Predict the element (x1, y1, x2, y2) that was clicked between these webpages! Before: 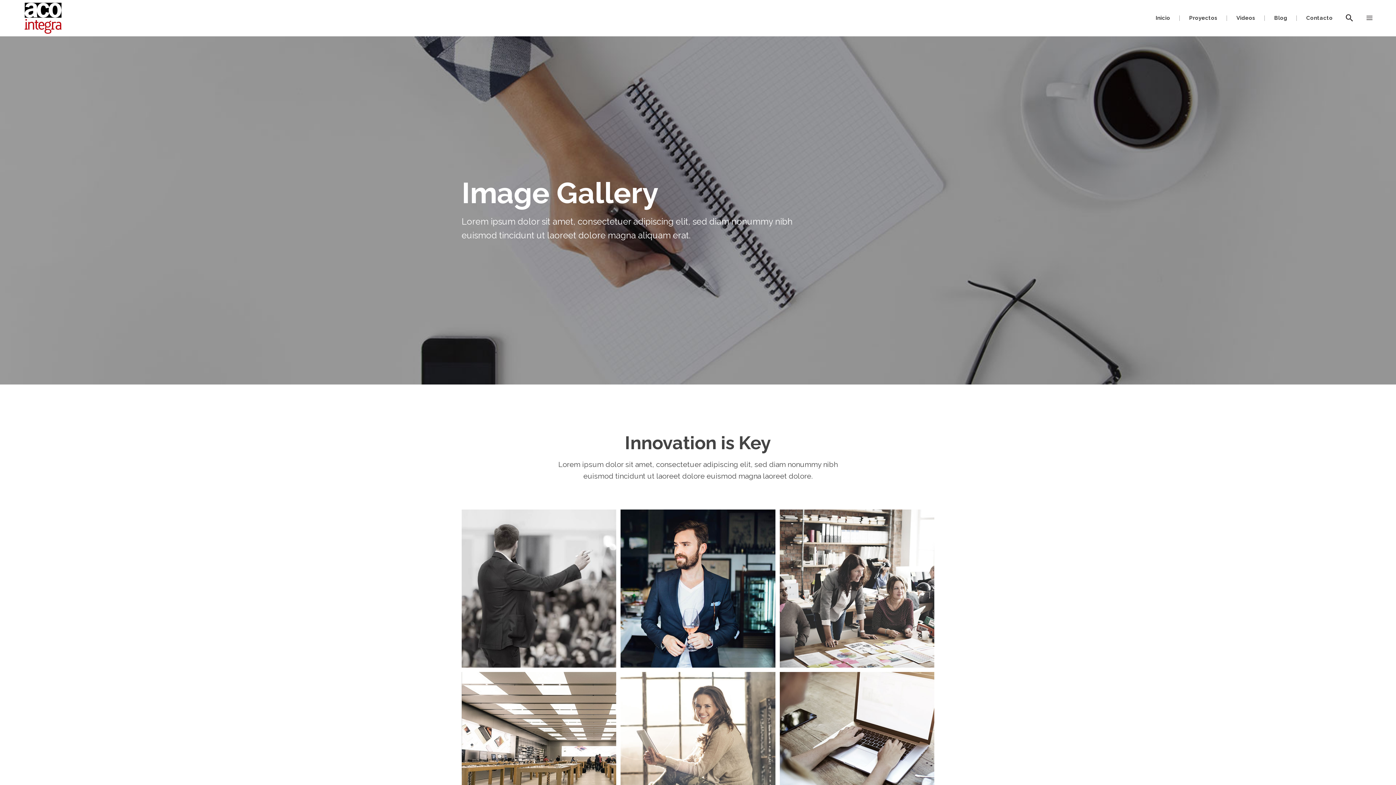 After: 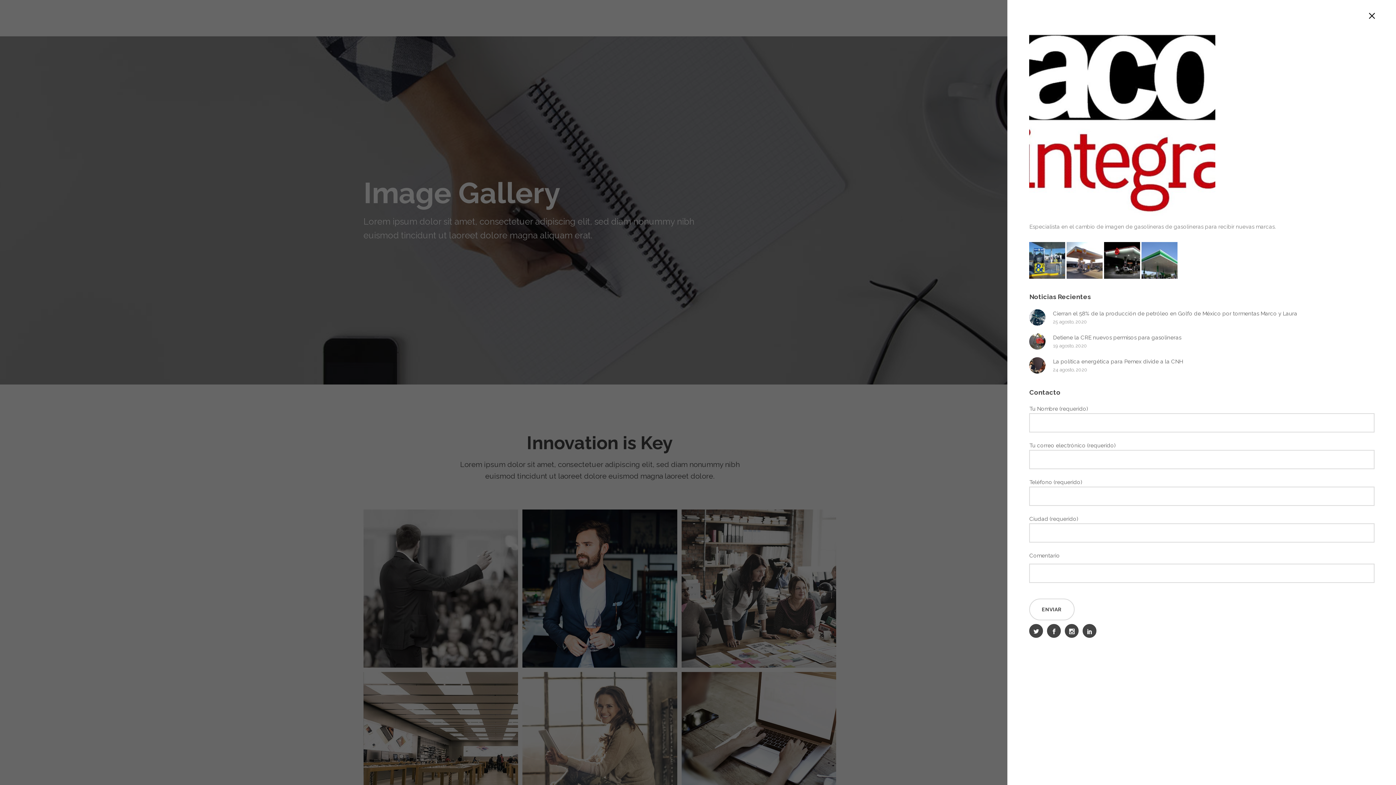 Action: bbox: (1366, 13, 1372, 23)